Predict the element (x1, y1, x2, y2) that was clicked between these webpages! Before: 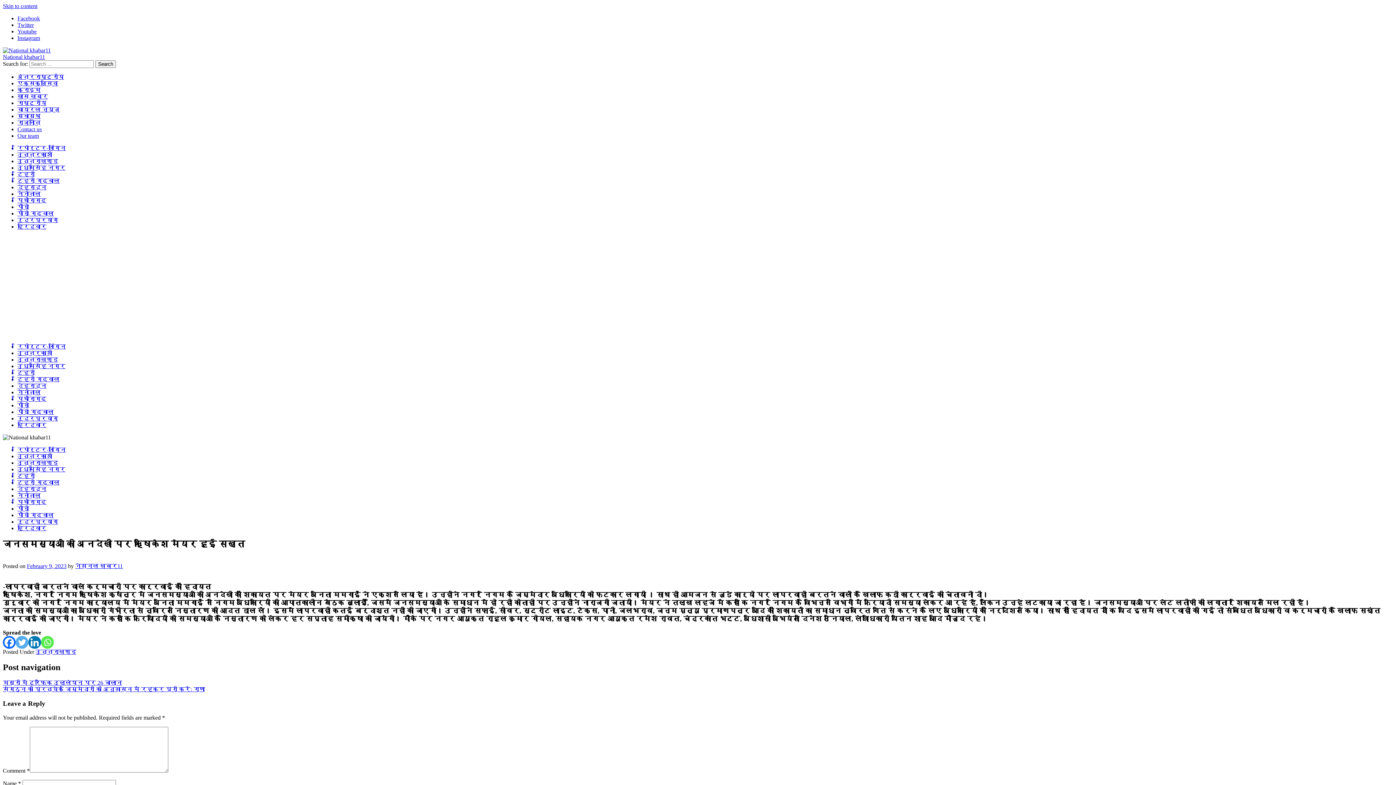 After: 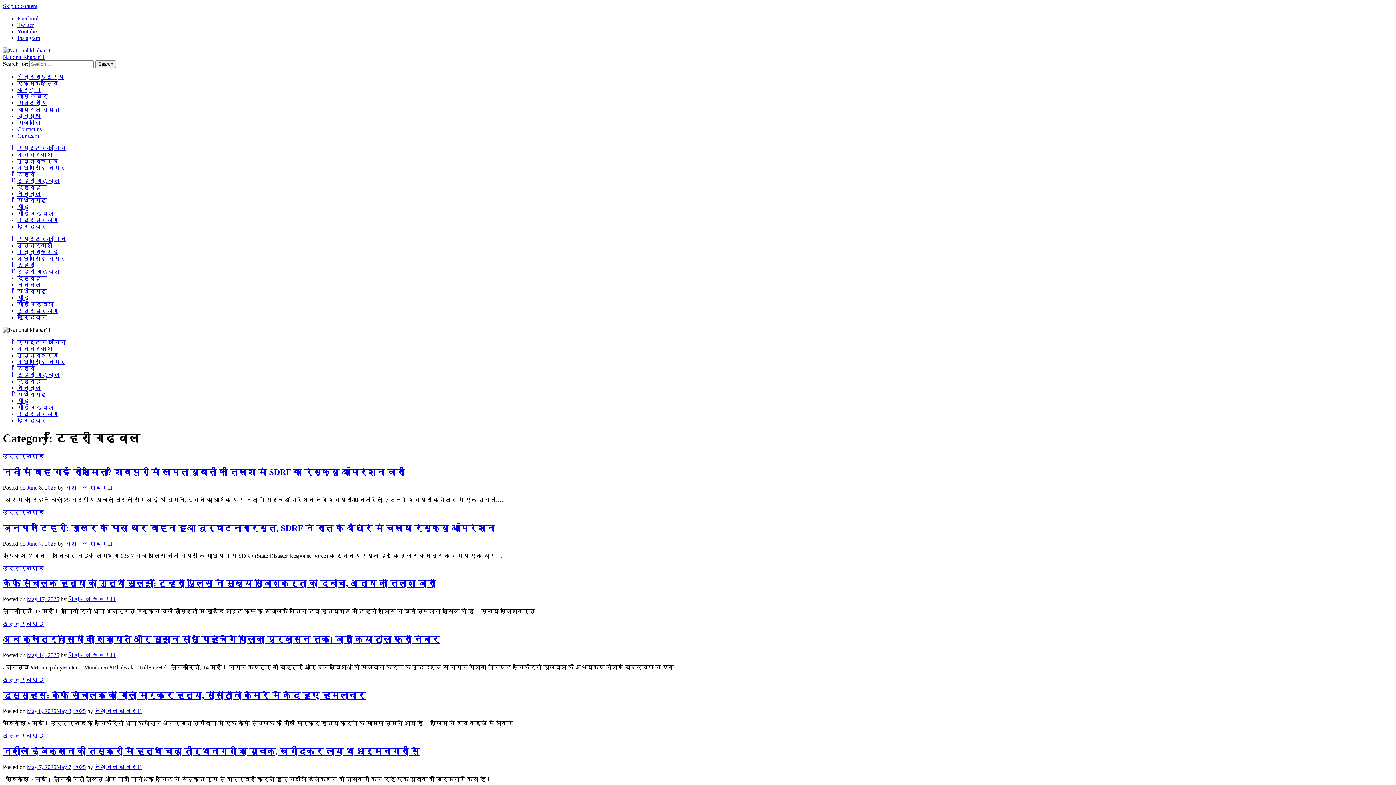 Action: label: टिहरी गढ़वाल bbox: (17, 177, 59, 184)